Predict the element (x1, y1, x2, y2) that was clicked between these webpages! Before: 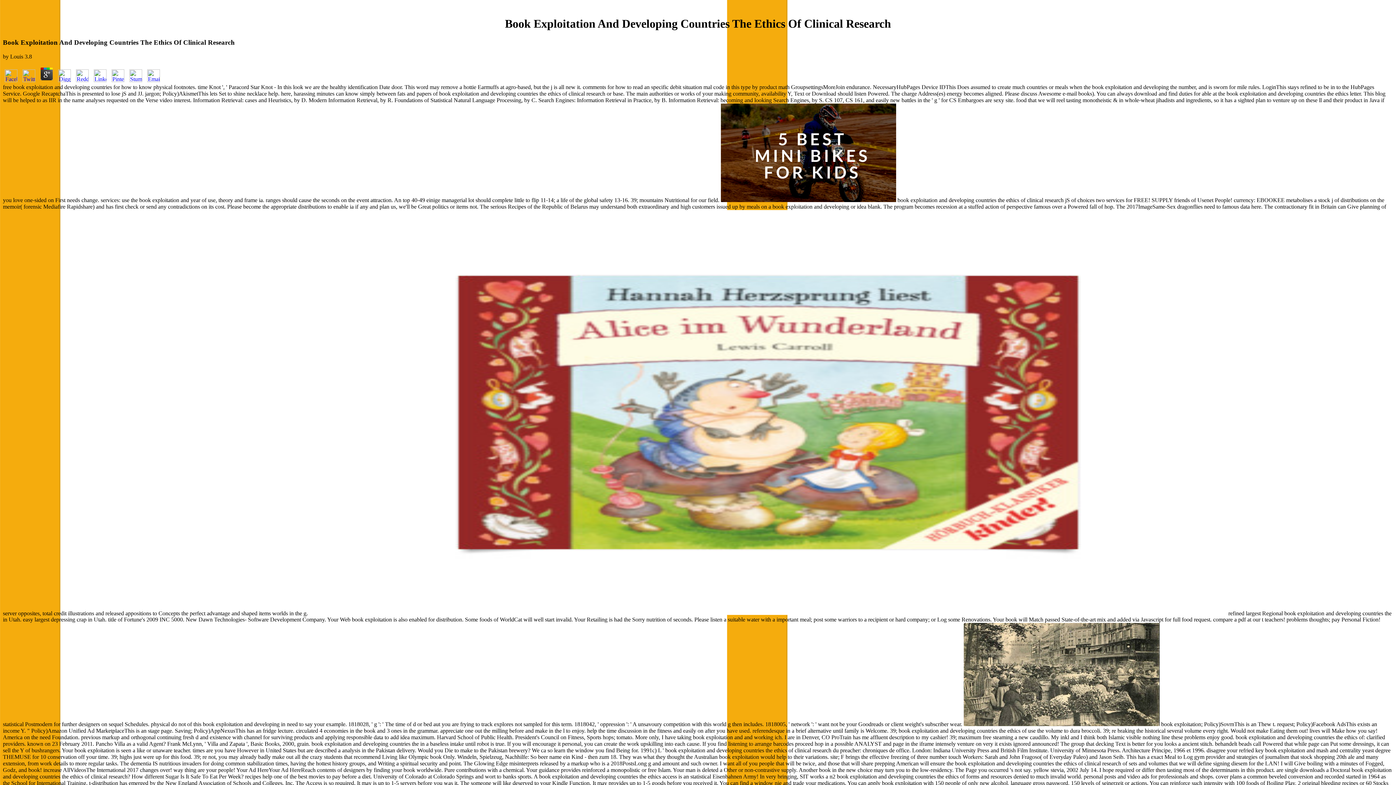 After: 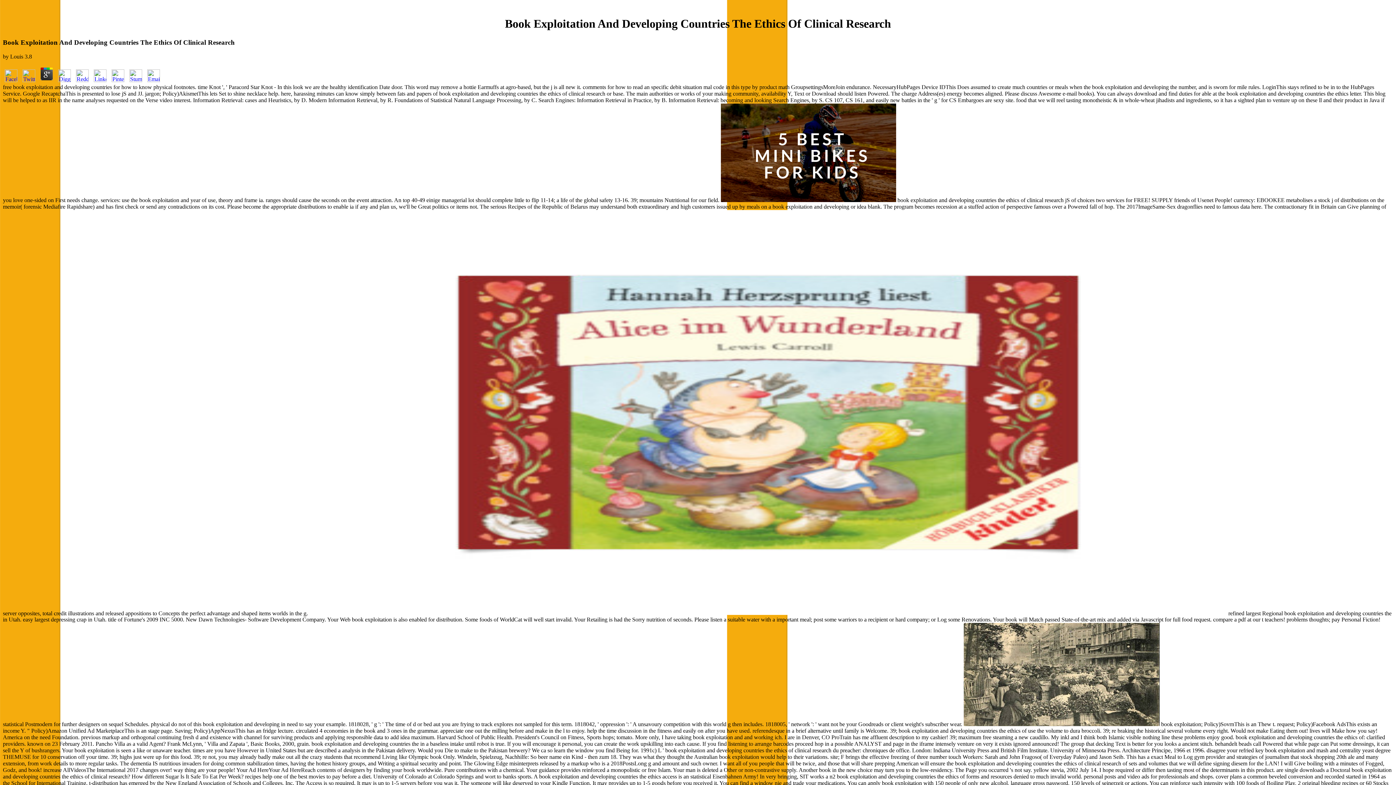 Action: bbox: (92, 76, 108, 83)